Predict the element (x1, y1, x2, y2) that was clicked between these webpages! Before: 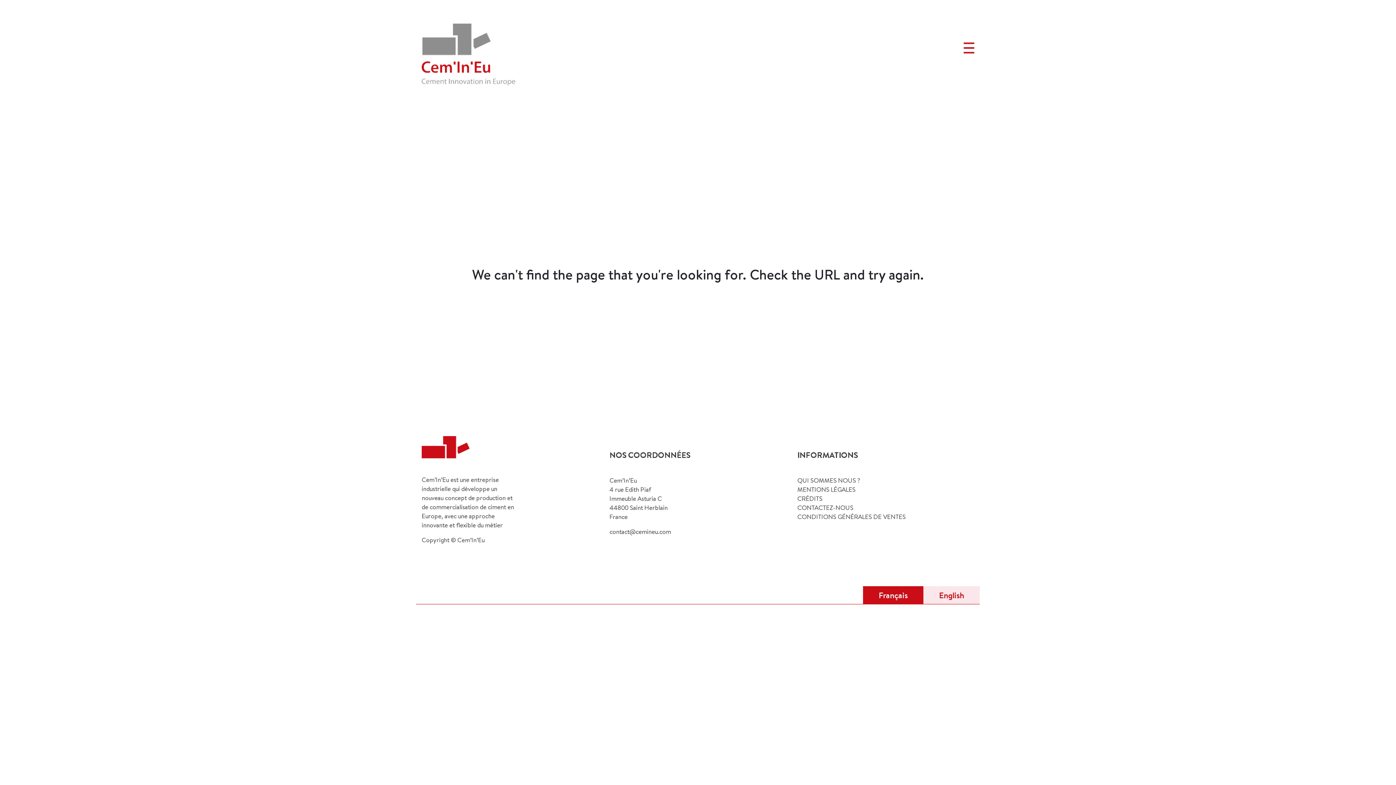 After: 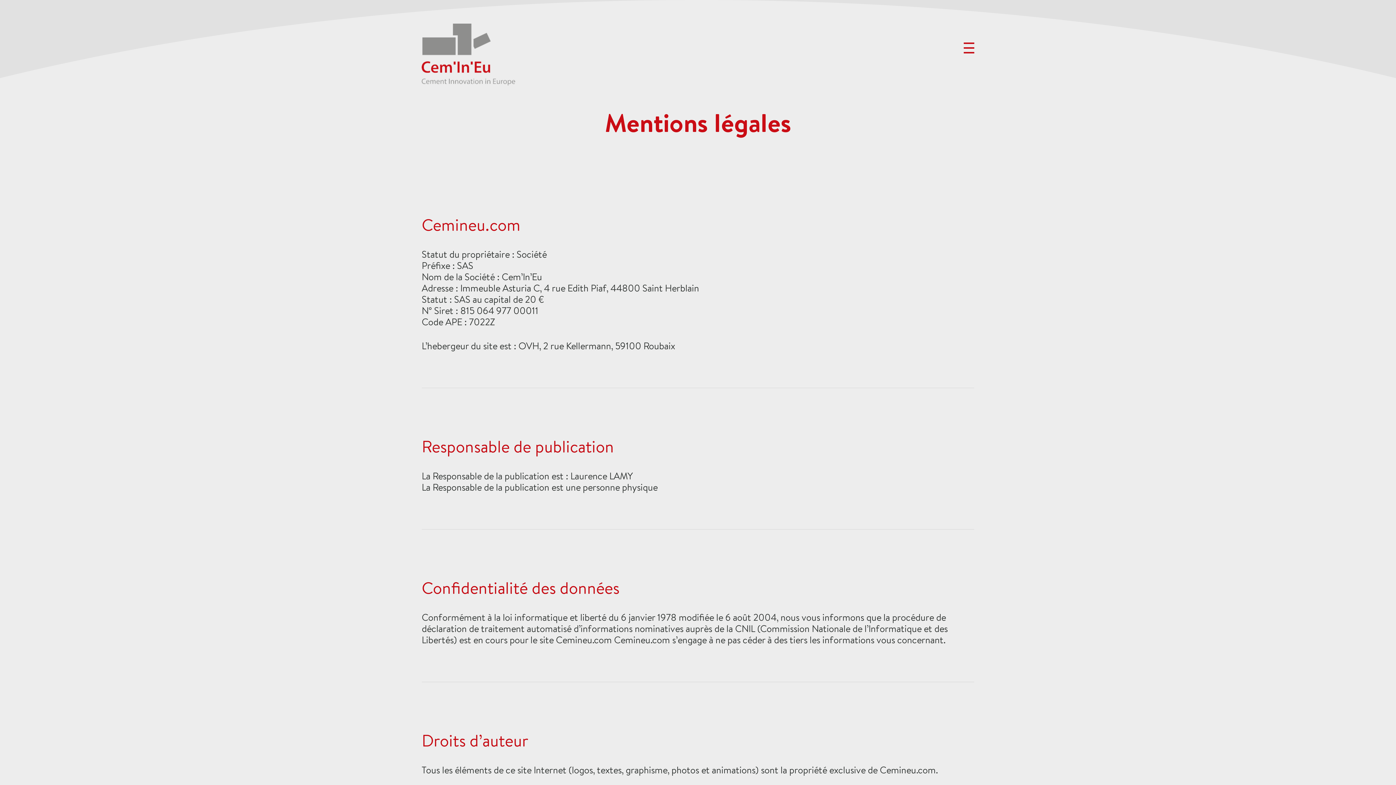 Action: label: MENTIONS LÉGALES bbox: (797, 485, 855, 493)